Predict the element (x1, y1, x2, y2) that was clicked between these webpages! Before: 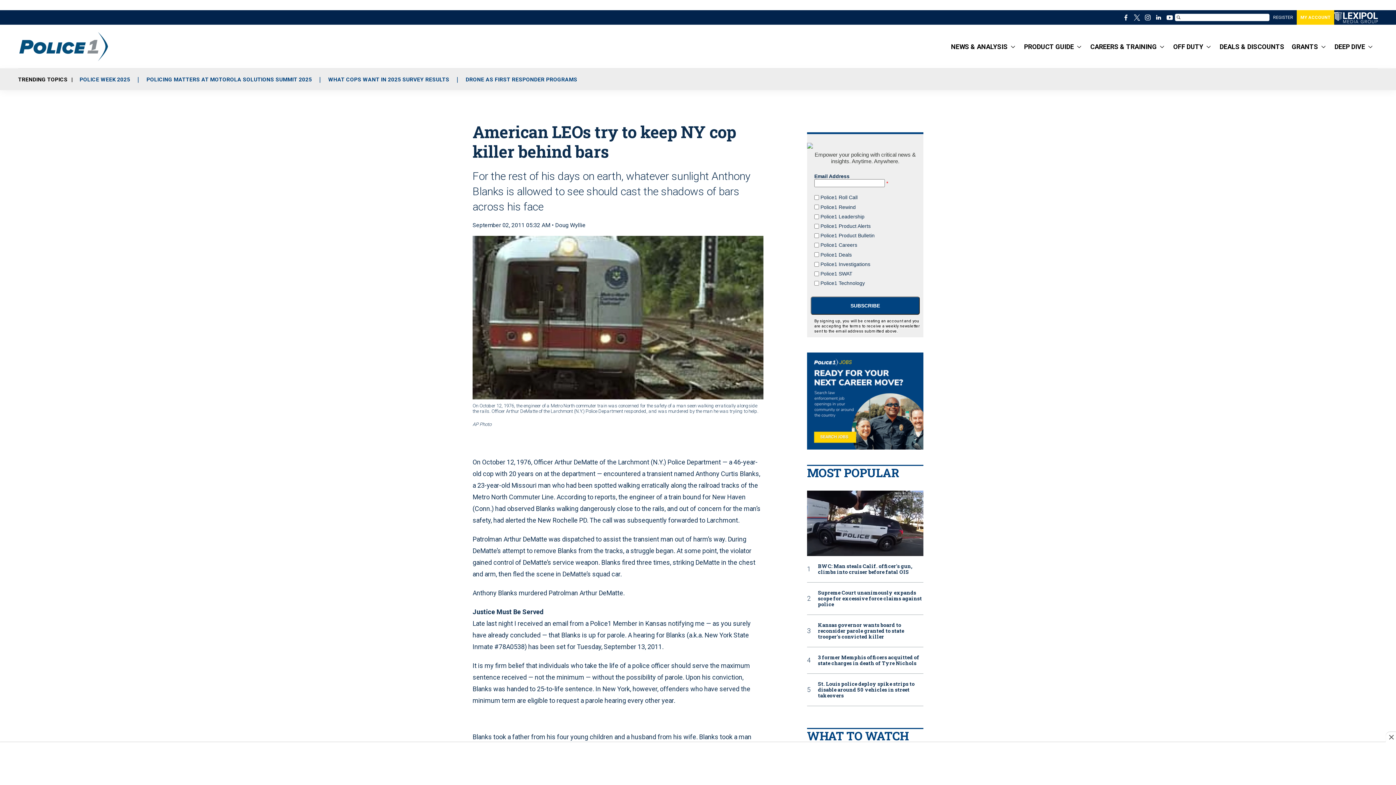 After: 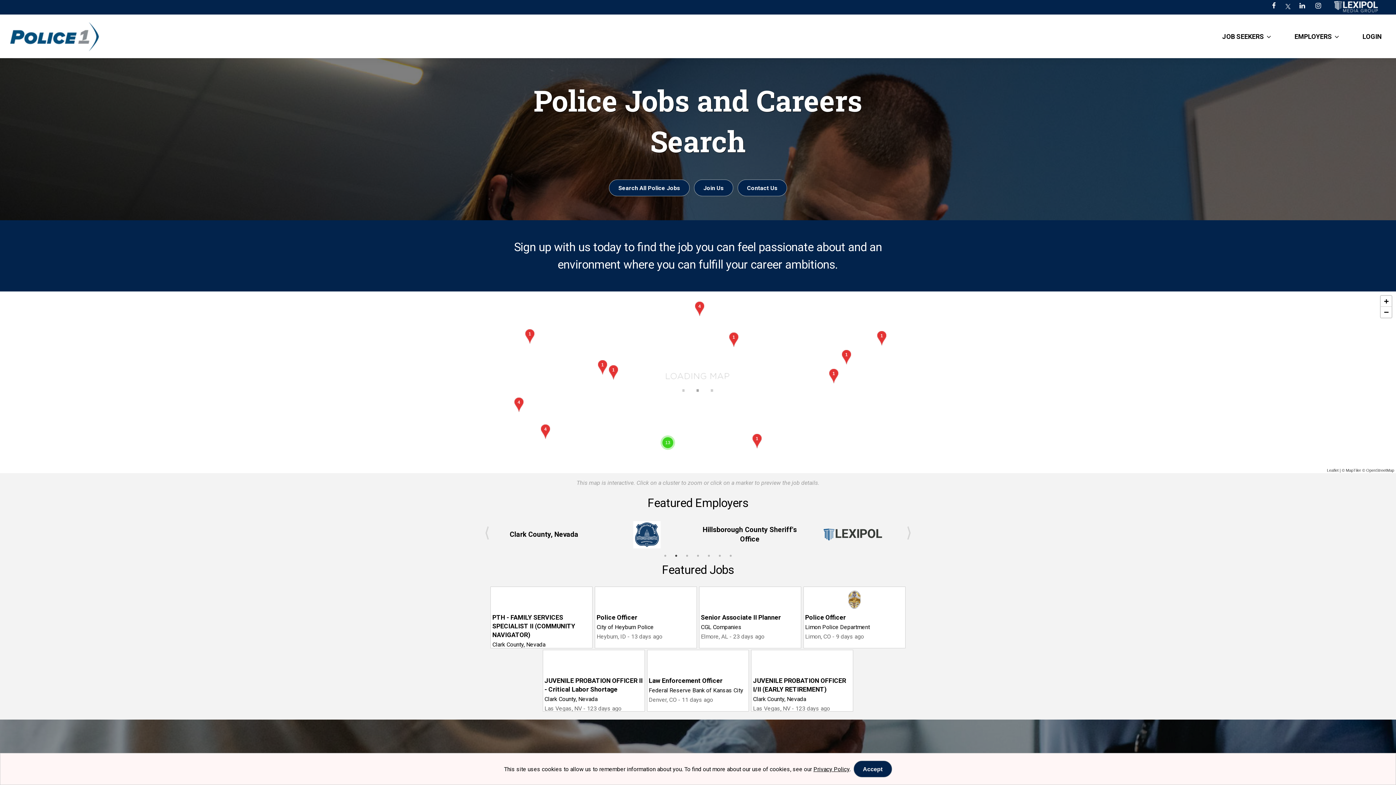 Action: bbox: (807, 352, 923, 449)